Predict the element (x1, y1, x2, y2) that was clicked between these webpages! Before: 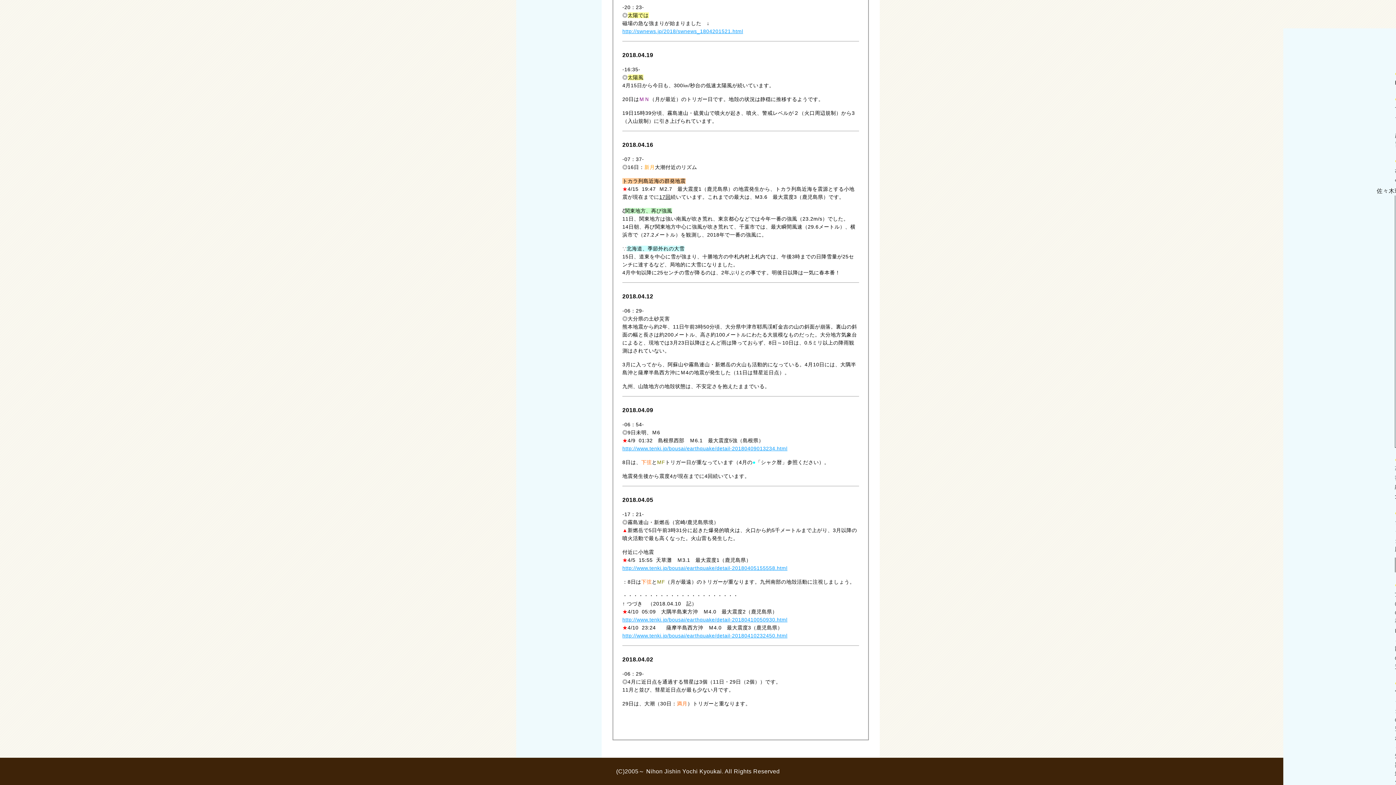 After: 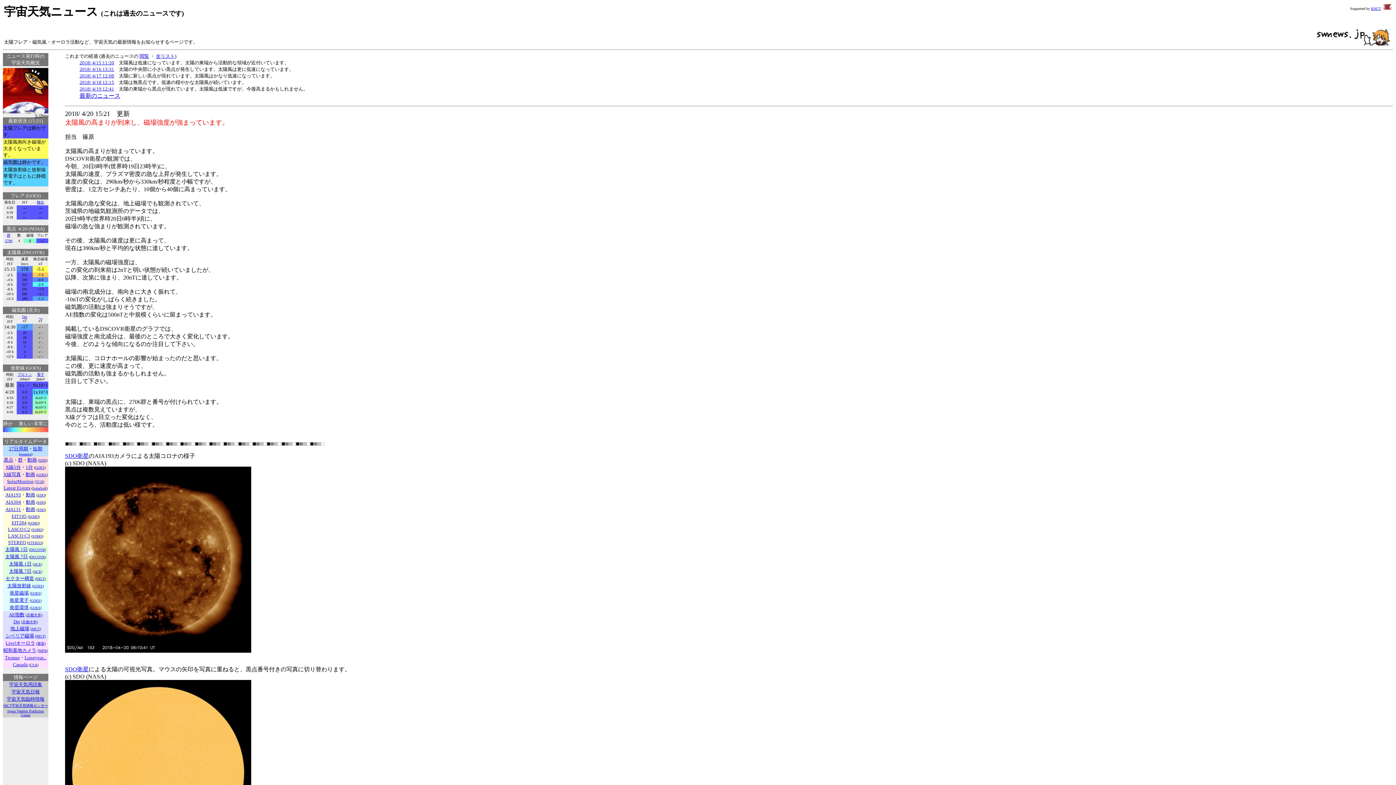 Action: label: http://swnews.jp/2018/swnews_1804201521.html bbox: (622, 28, 743, 34)